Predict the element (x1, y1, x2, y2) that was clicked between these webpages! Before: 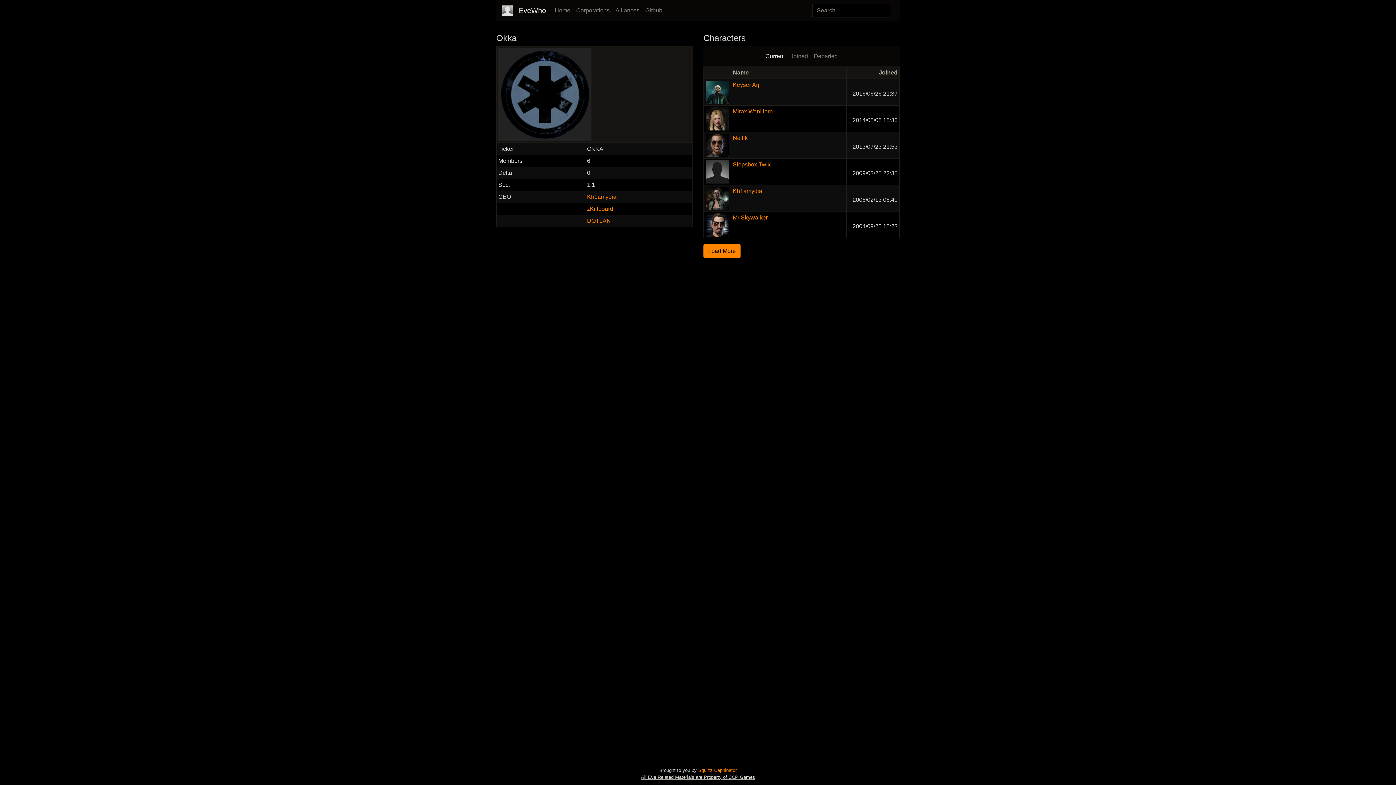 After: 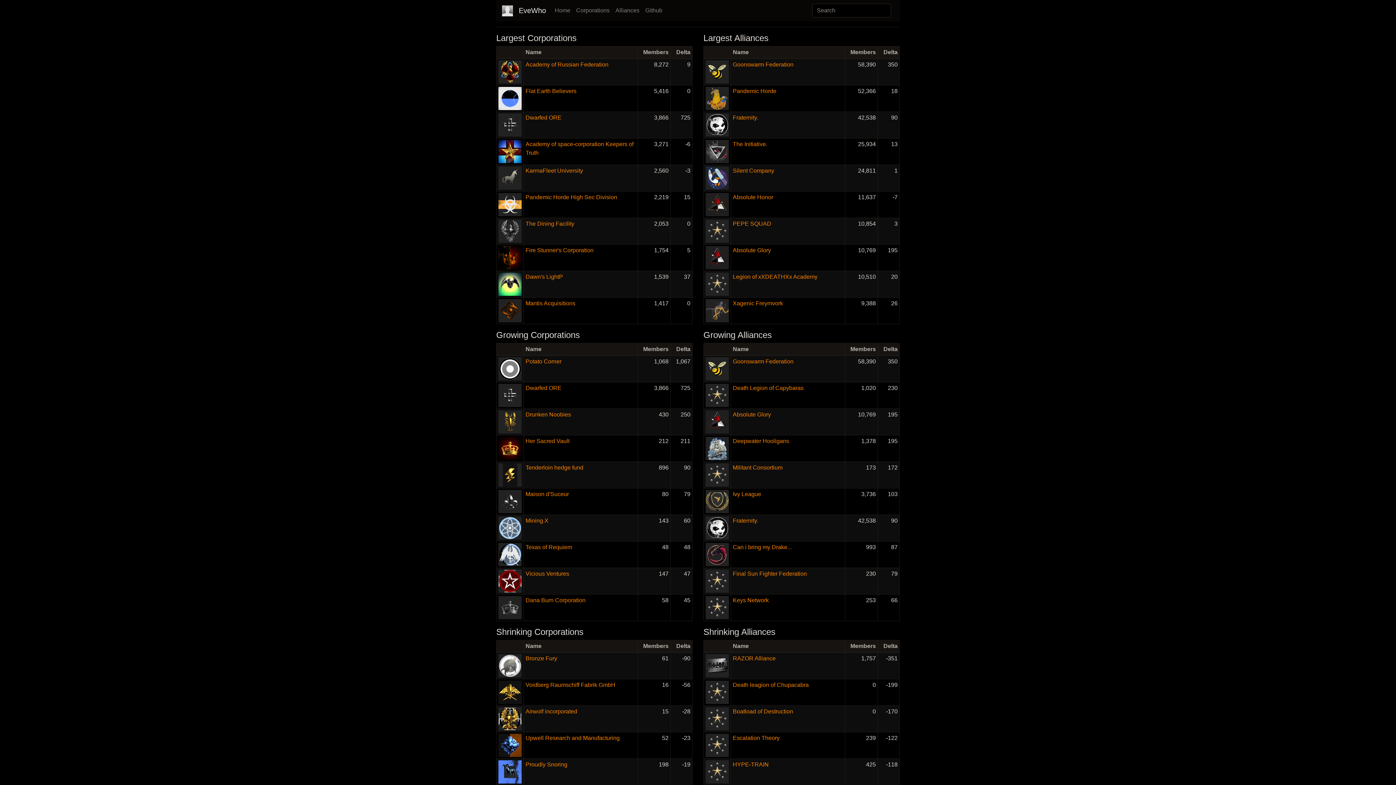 Action: bbox: (502, 2, 513, 18)